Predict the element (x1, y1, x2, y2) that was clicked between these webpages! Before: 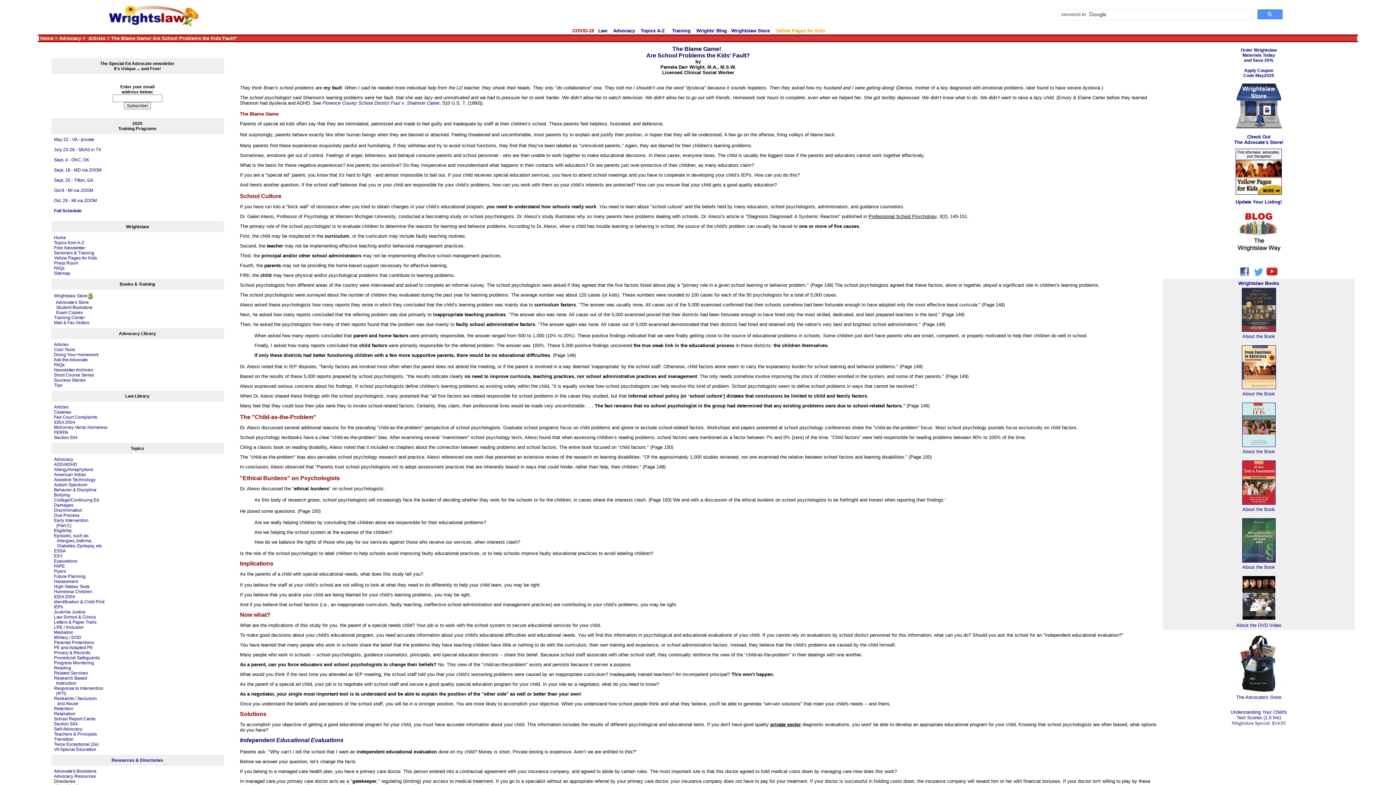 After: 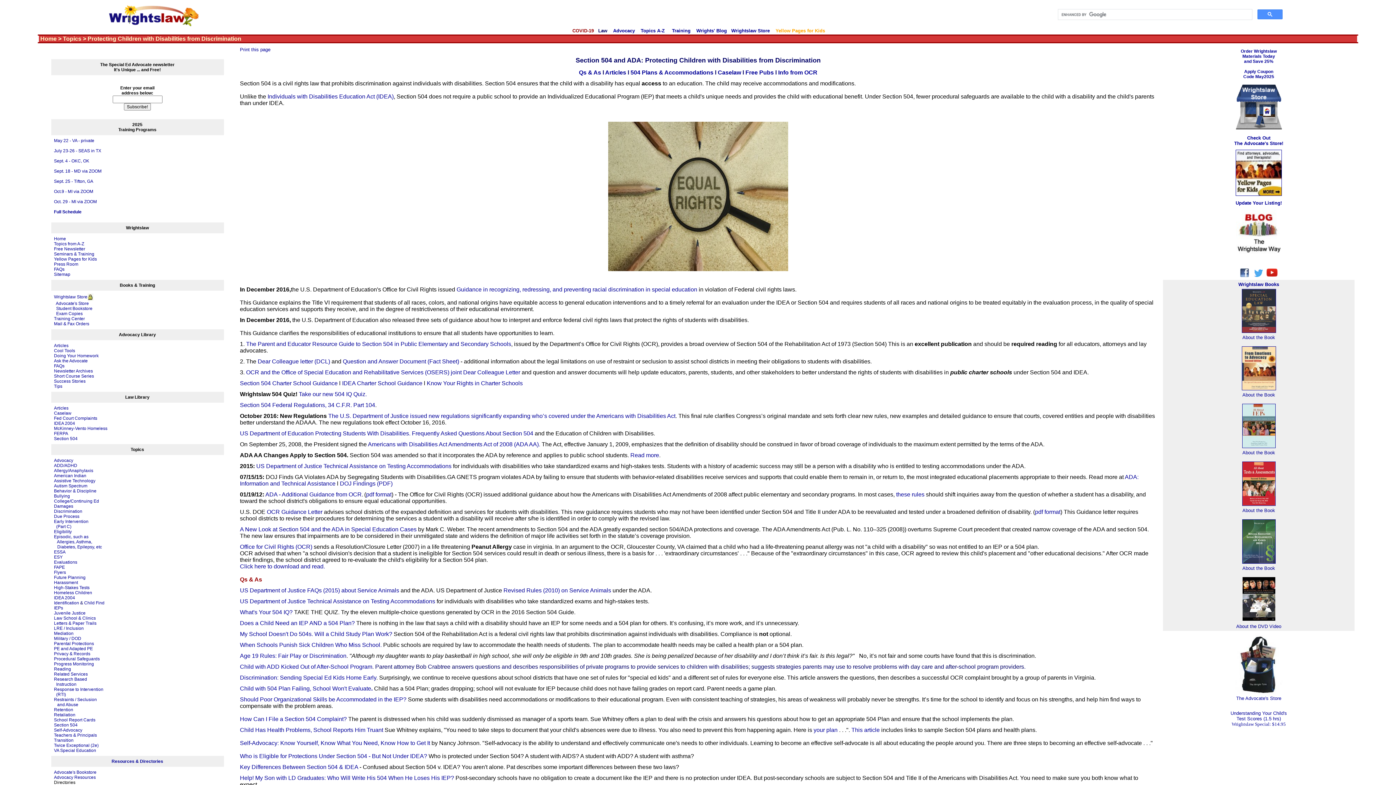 Action: bbox: (54, 435, 77, 440) label: Section 504